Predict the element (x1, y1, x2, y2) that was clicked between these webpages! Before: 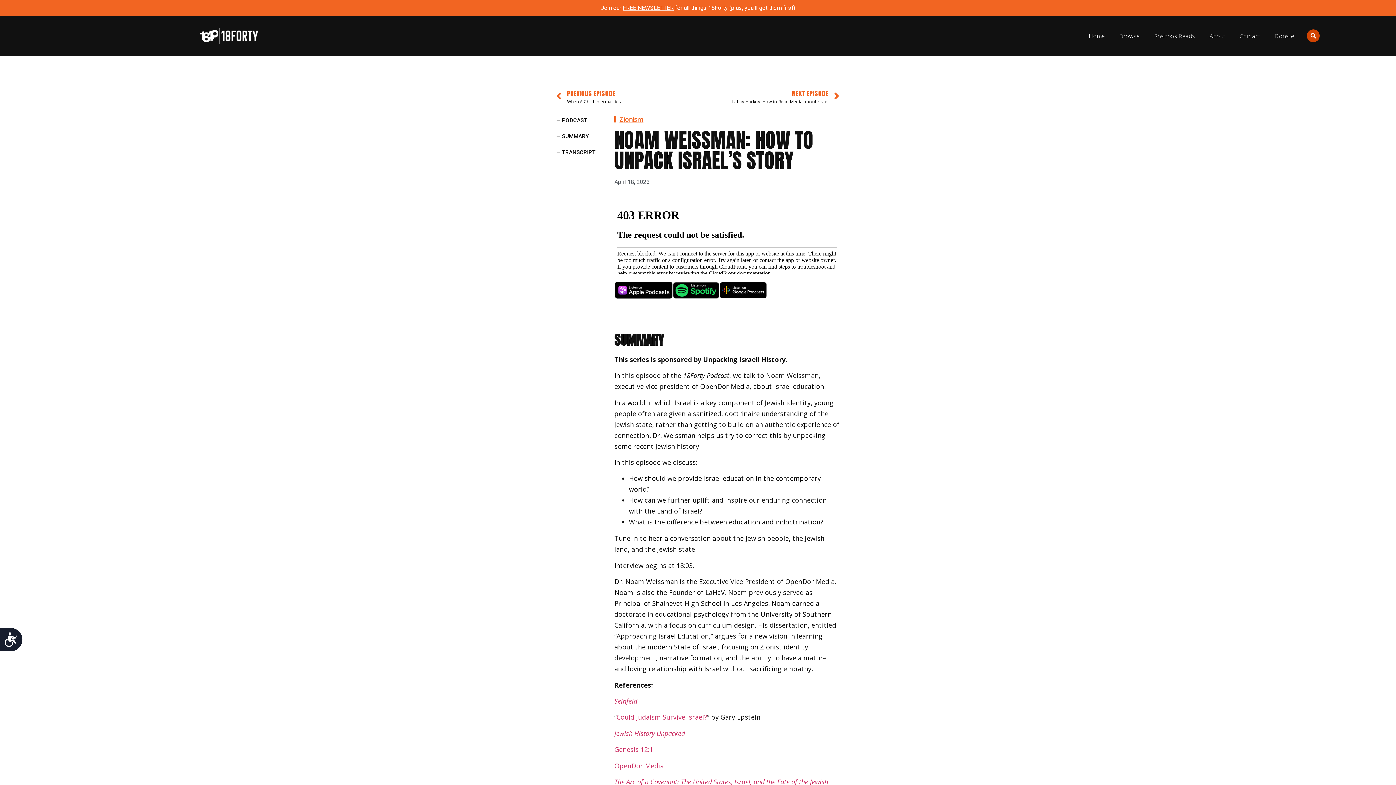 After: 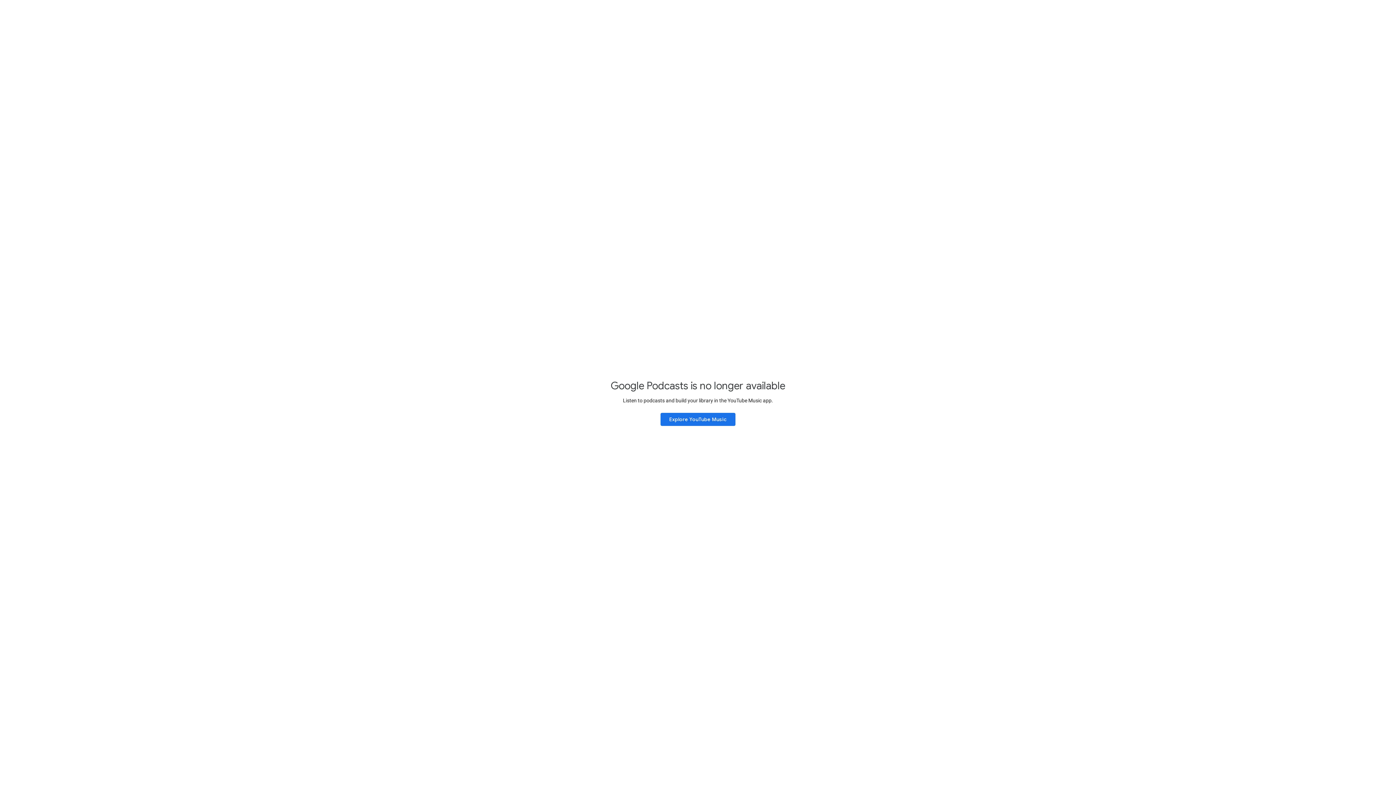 Action: bbox: (720, 292, 767, 301)